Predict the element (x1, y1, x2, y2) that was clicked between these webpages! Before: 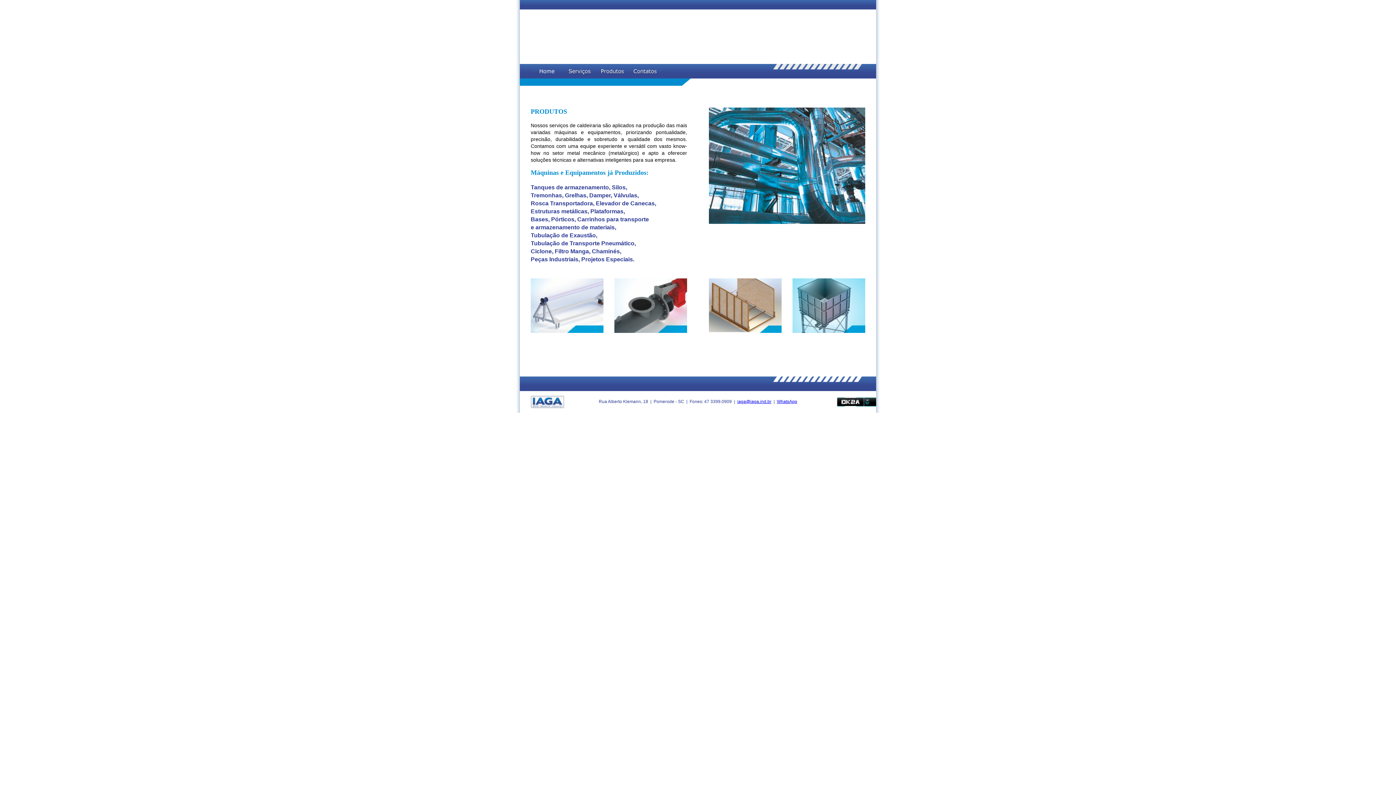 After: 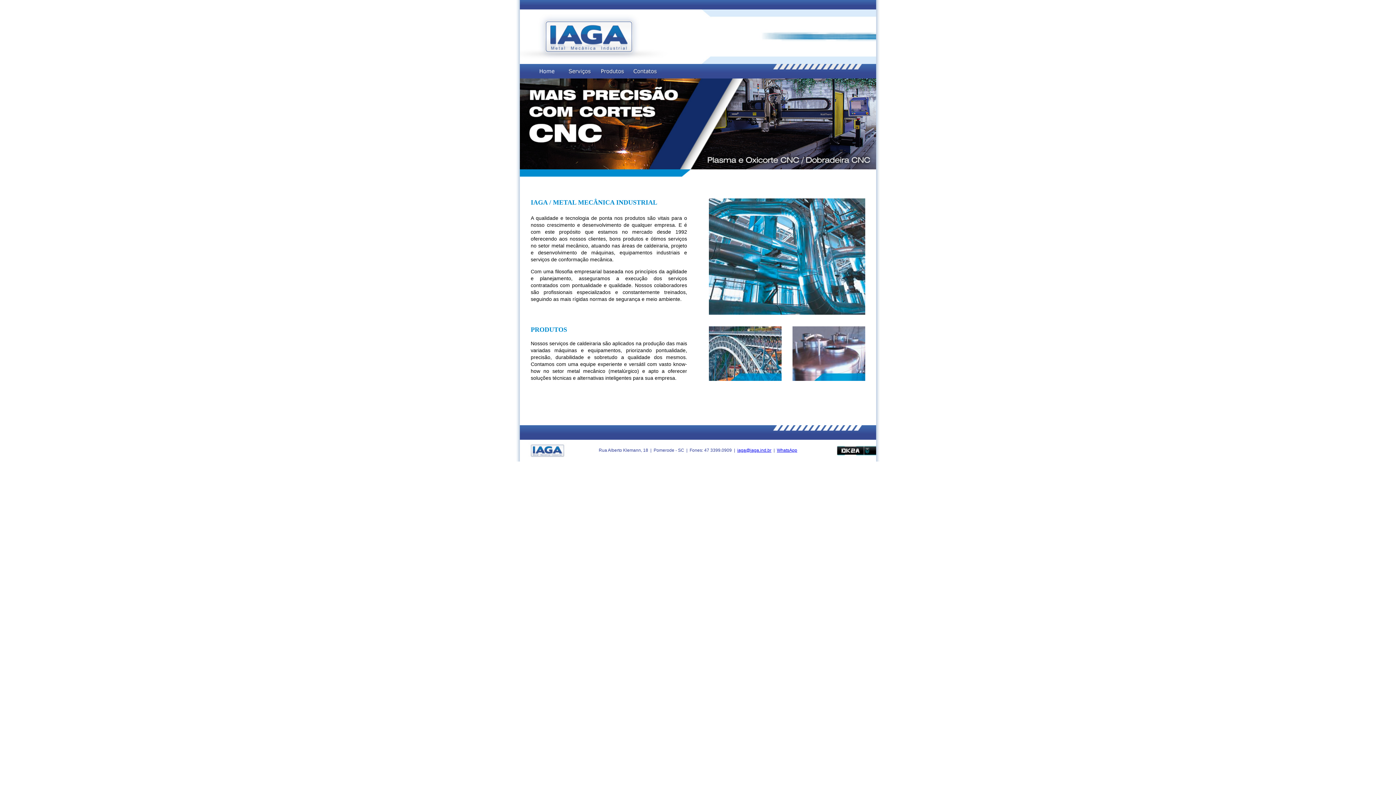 Action: bbox: (530, 73, 563, 79)